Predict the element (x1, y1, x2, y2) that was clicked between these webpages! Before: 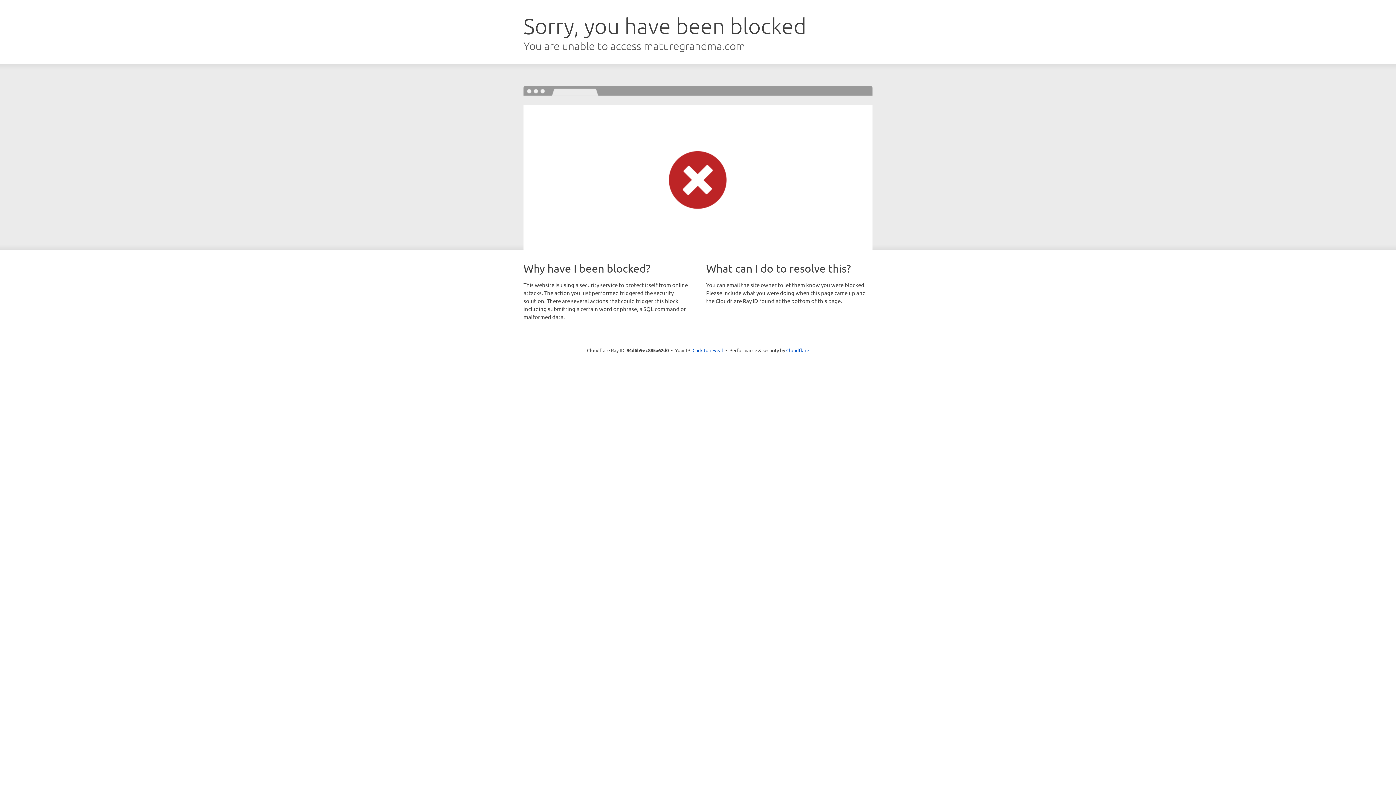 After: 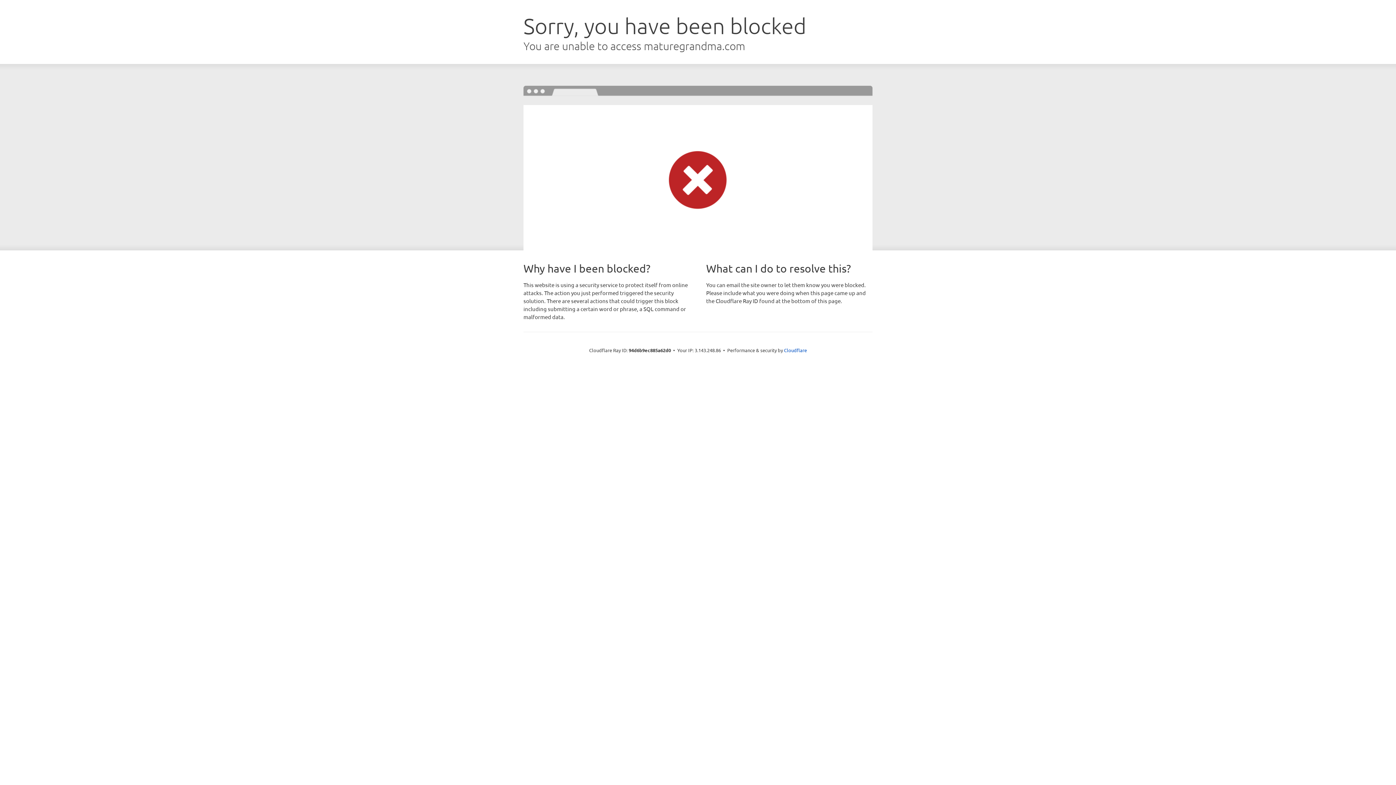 Action: label: Click to reveal bbox: (692, 346, 723, 353)